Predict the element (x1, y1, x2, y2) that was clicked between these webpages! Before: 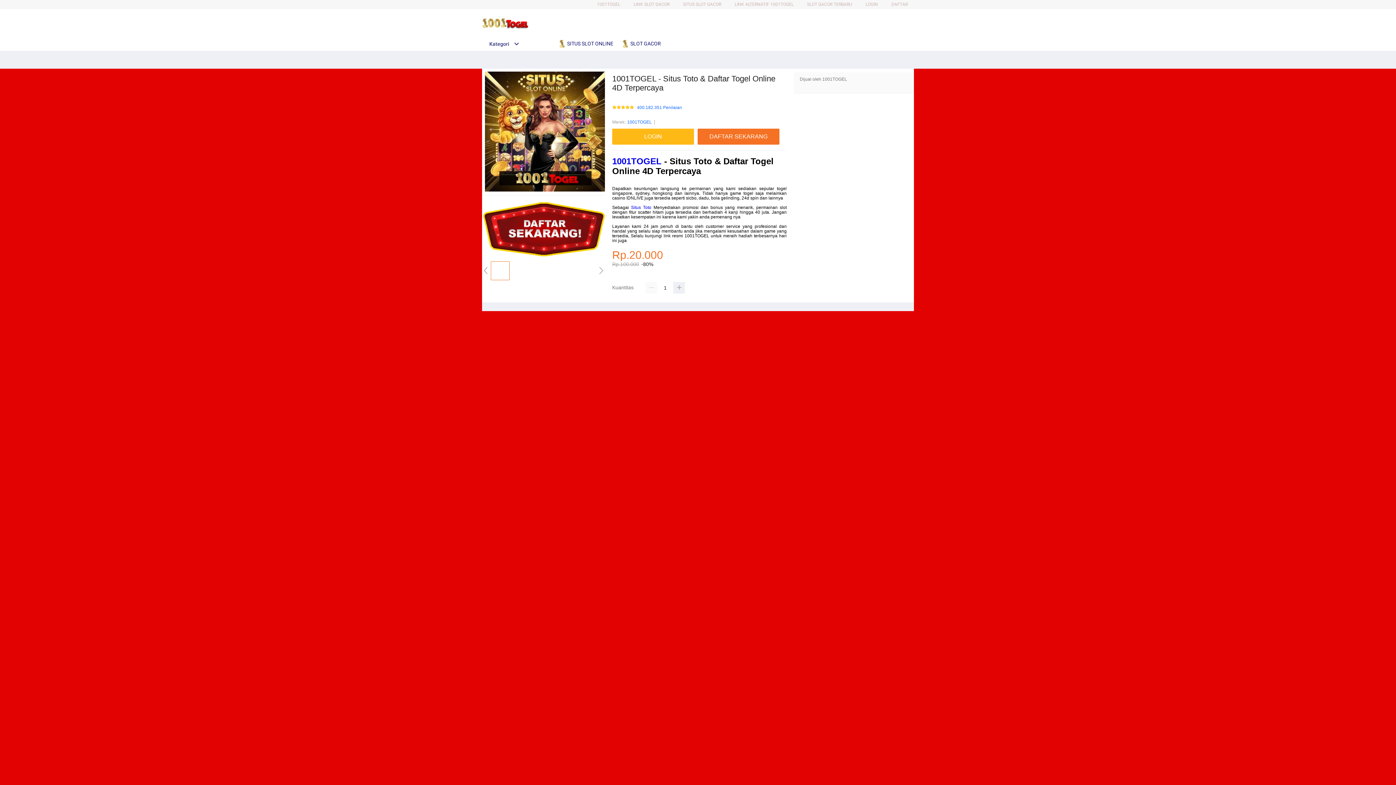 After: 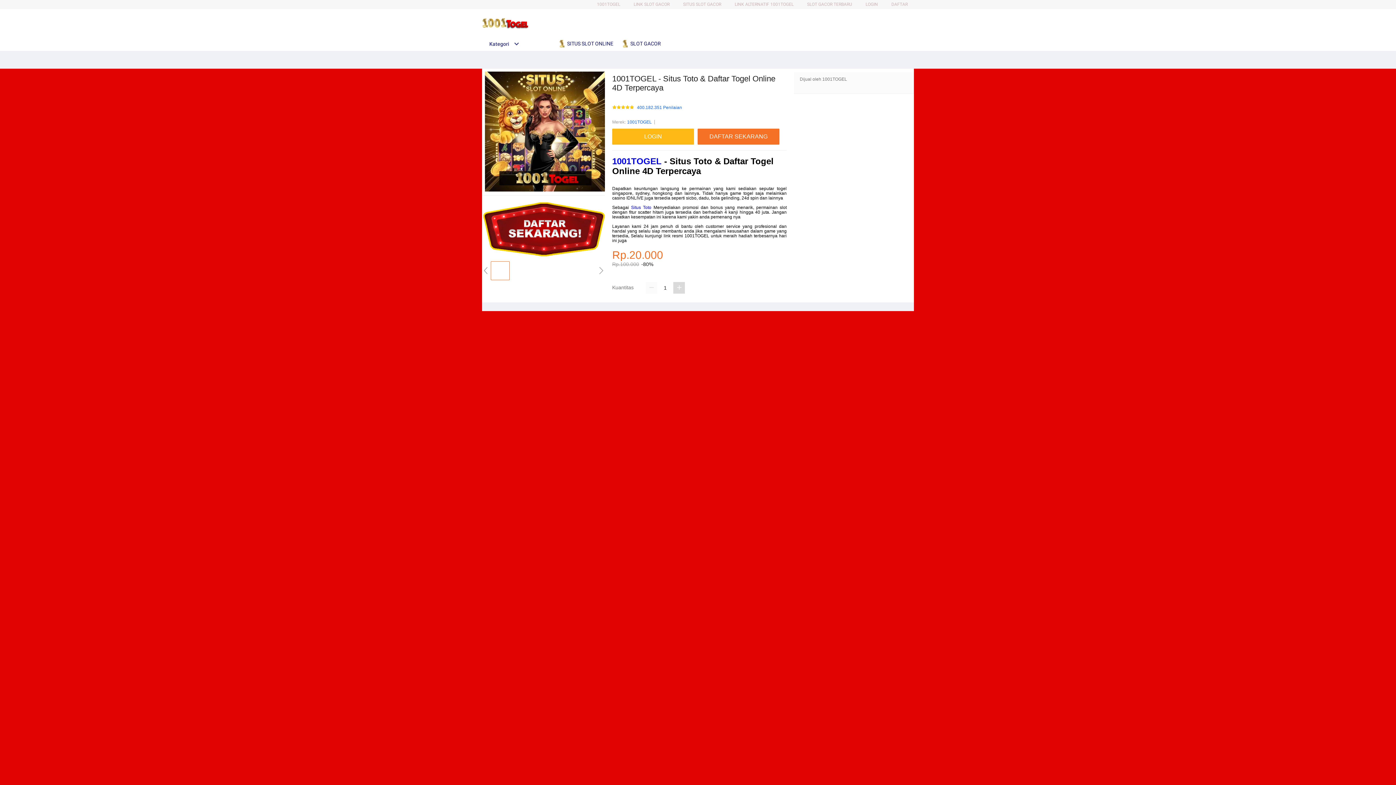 Action: bbox: (673, 282, 685, 293)